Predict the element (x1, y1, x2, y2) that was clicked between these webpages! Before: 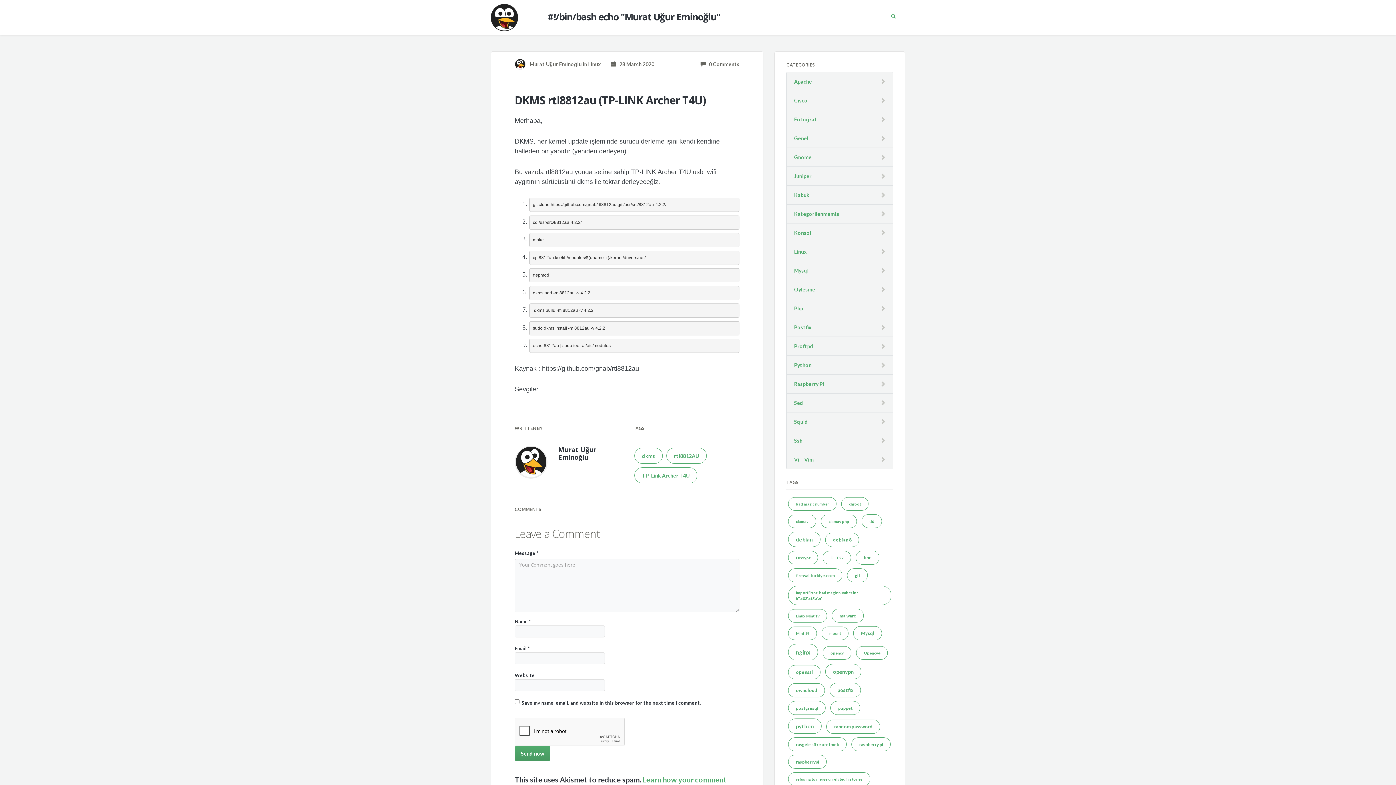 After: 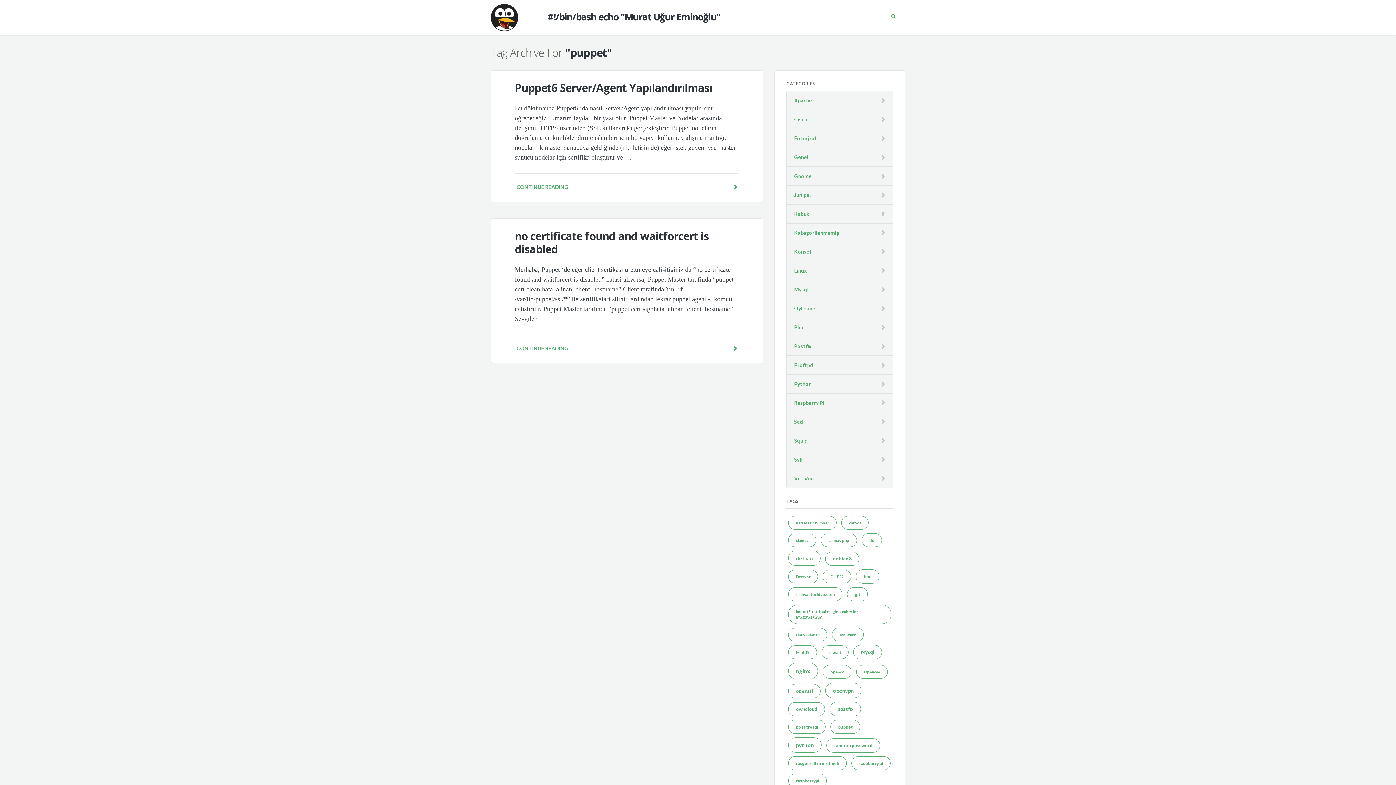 Action: bbox: (830, 701, 860, 715) label: puppet (2 items)